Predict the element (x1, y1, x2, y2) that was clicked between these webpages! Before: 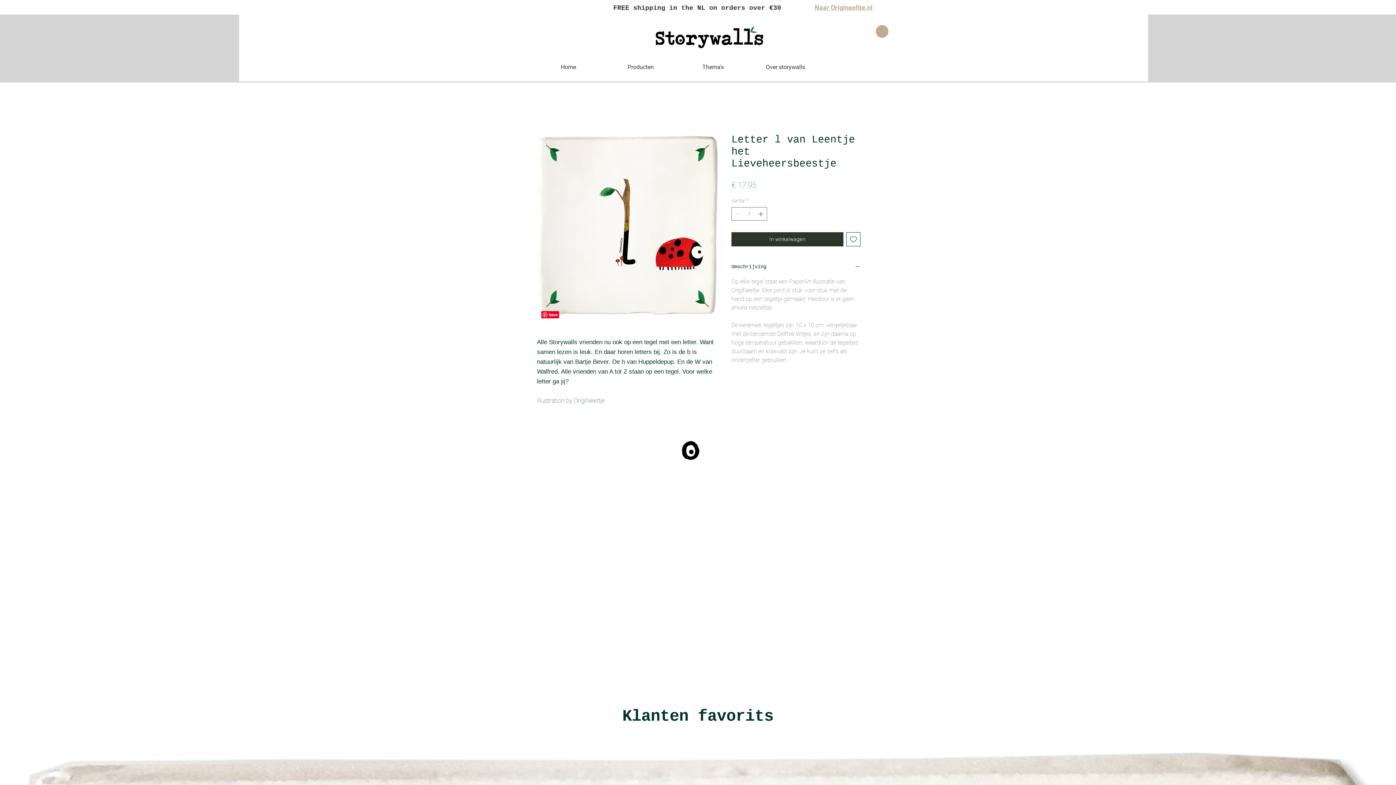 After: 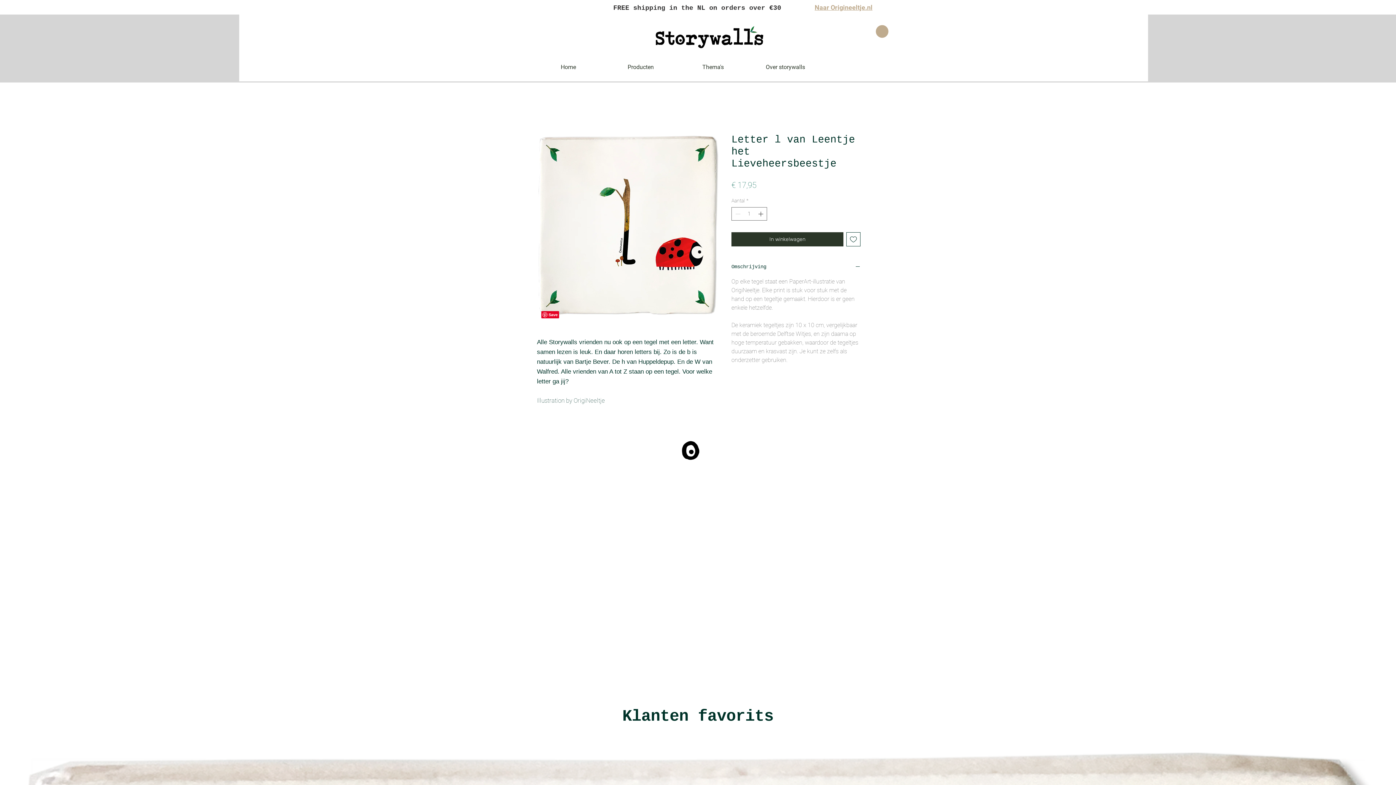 Action: bbox: (876, 25, 888, 37)